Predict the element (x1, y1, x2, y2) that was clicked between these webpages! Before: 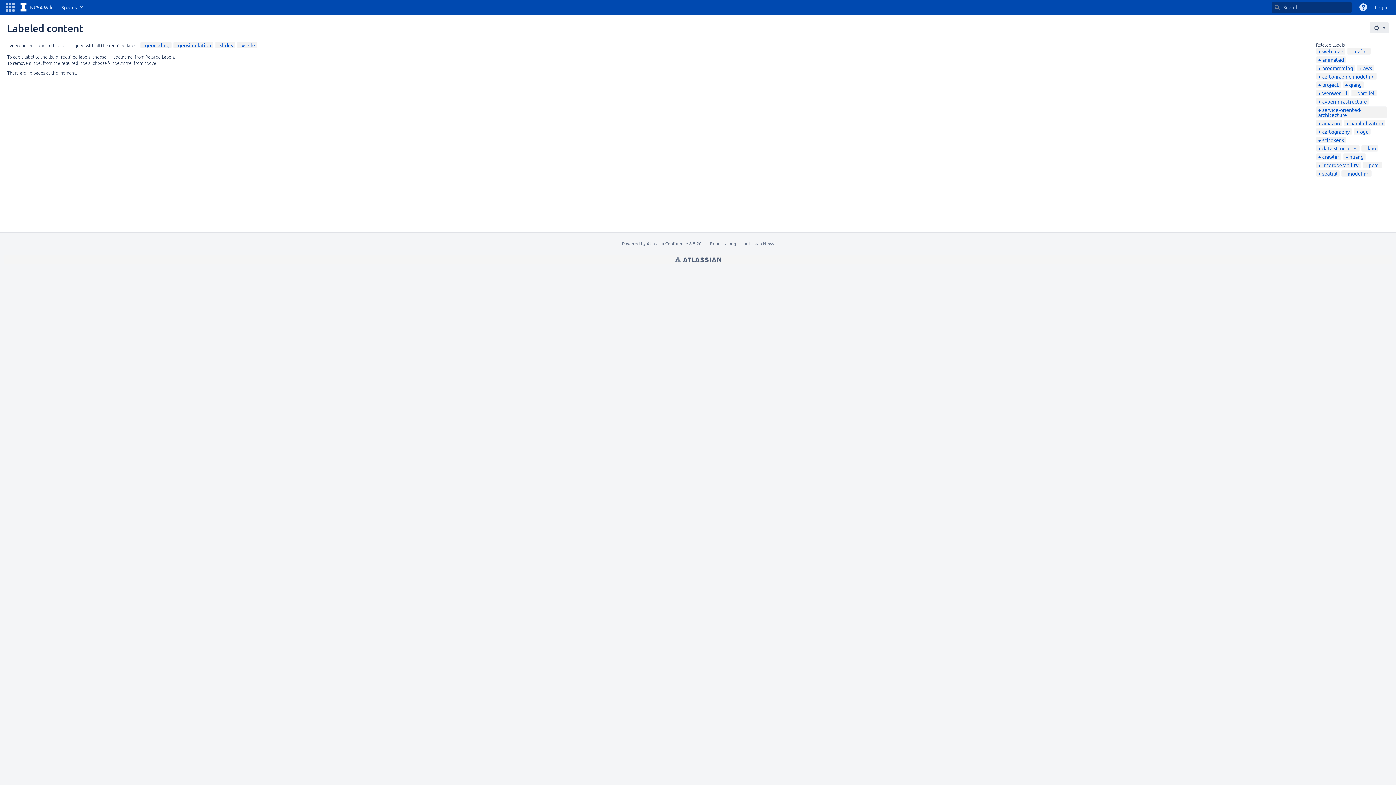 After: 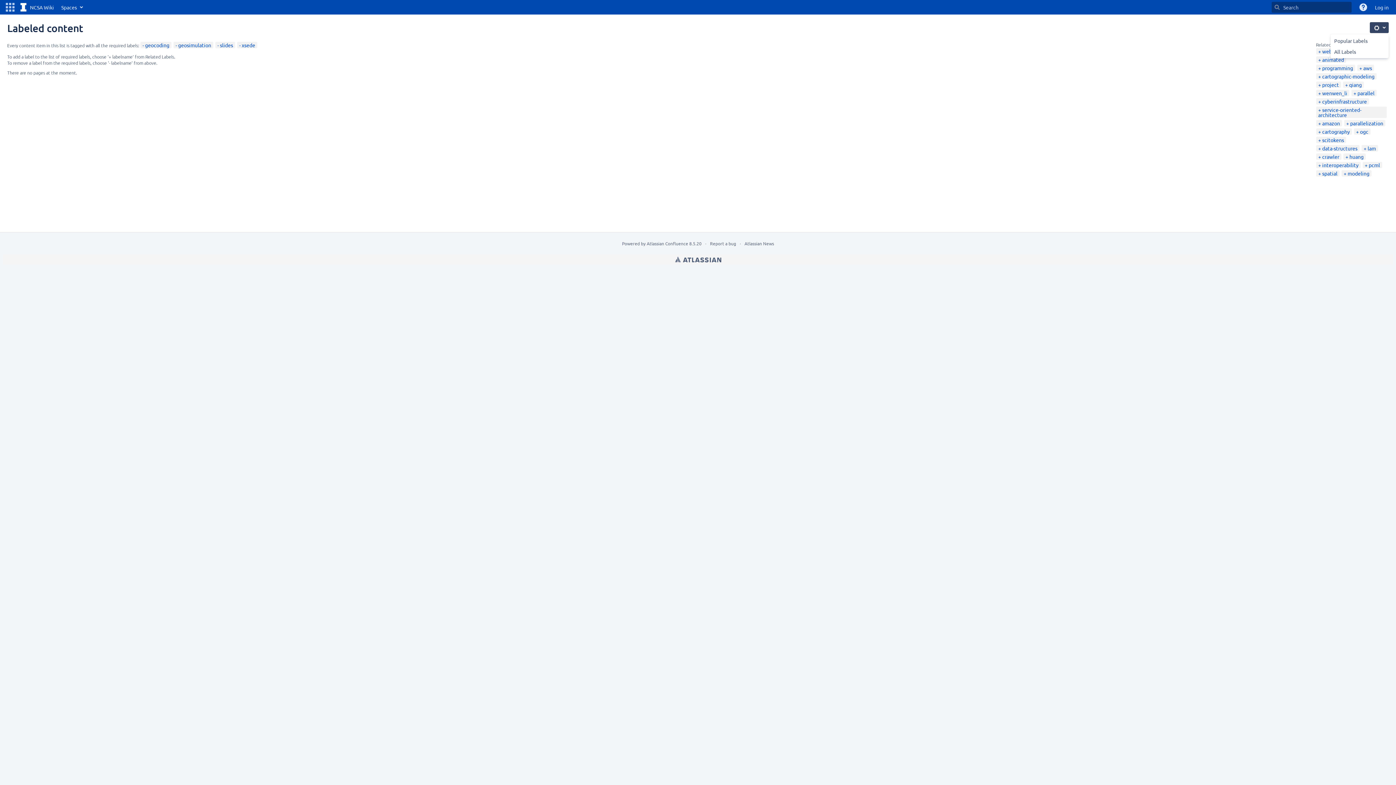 Action: label: Settings bbox: (1370, 22, 1389, 33)